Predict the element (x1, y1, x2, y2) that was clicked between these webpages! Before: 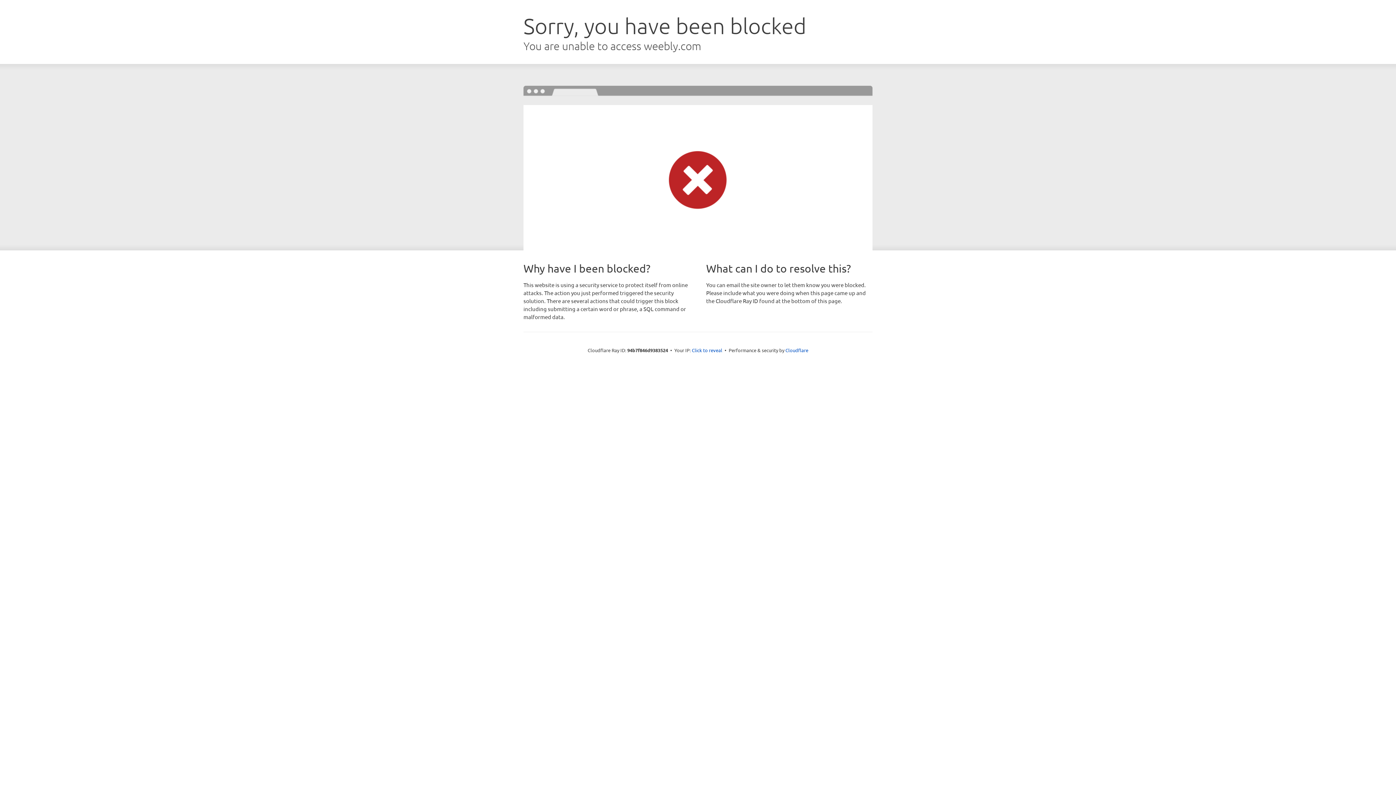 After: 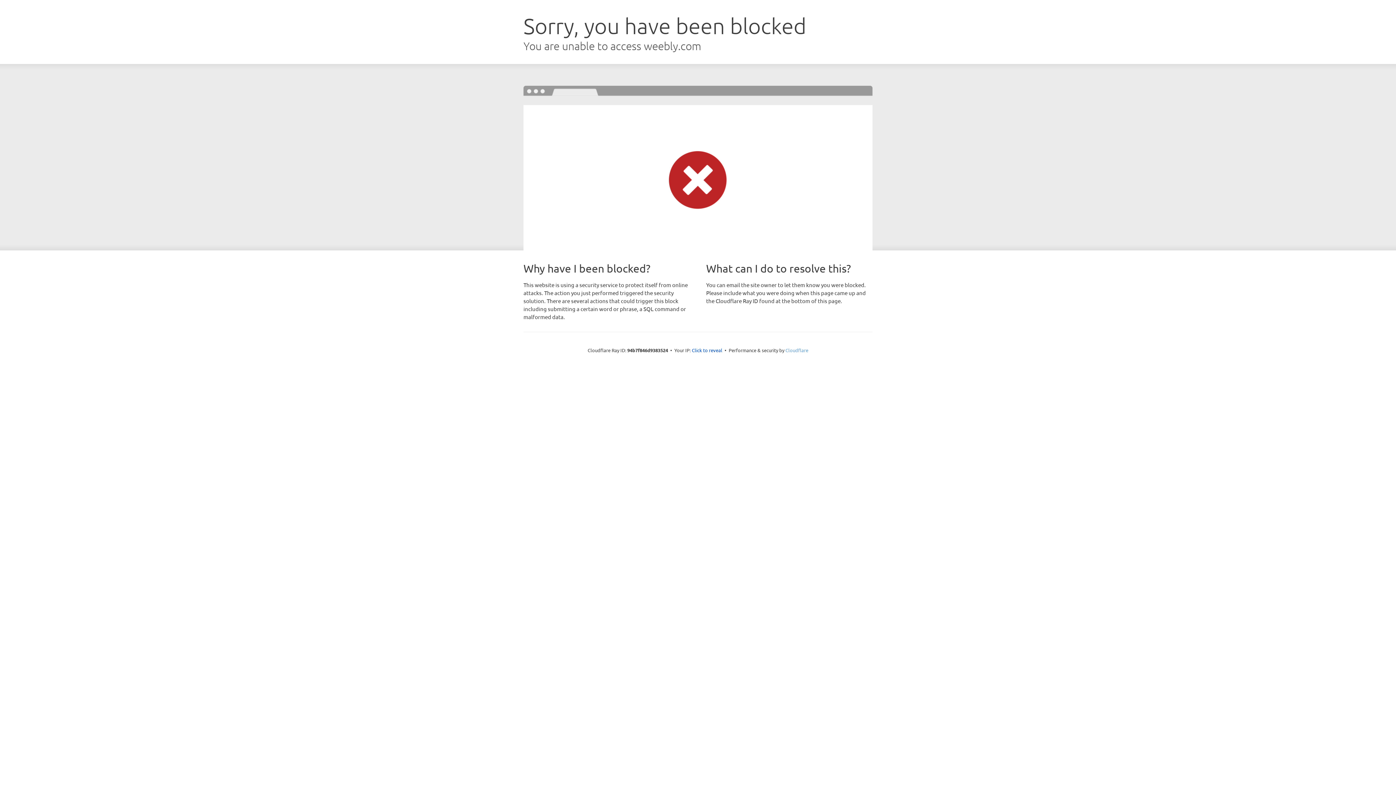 Action: bbox: (785, 347, 808, 353) label: Cloudflare